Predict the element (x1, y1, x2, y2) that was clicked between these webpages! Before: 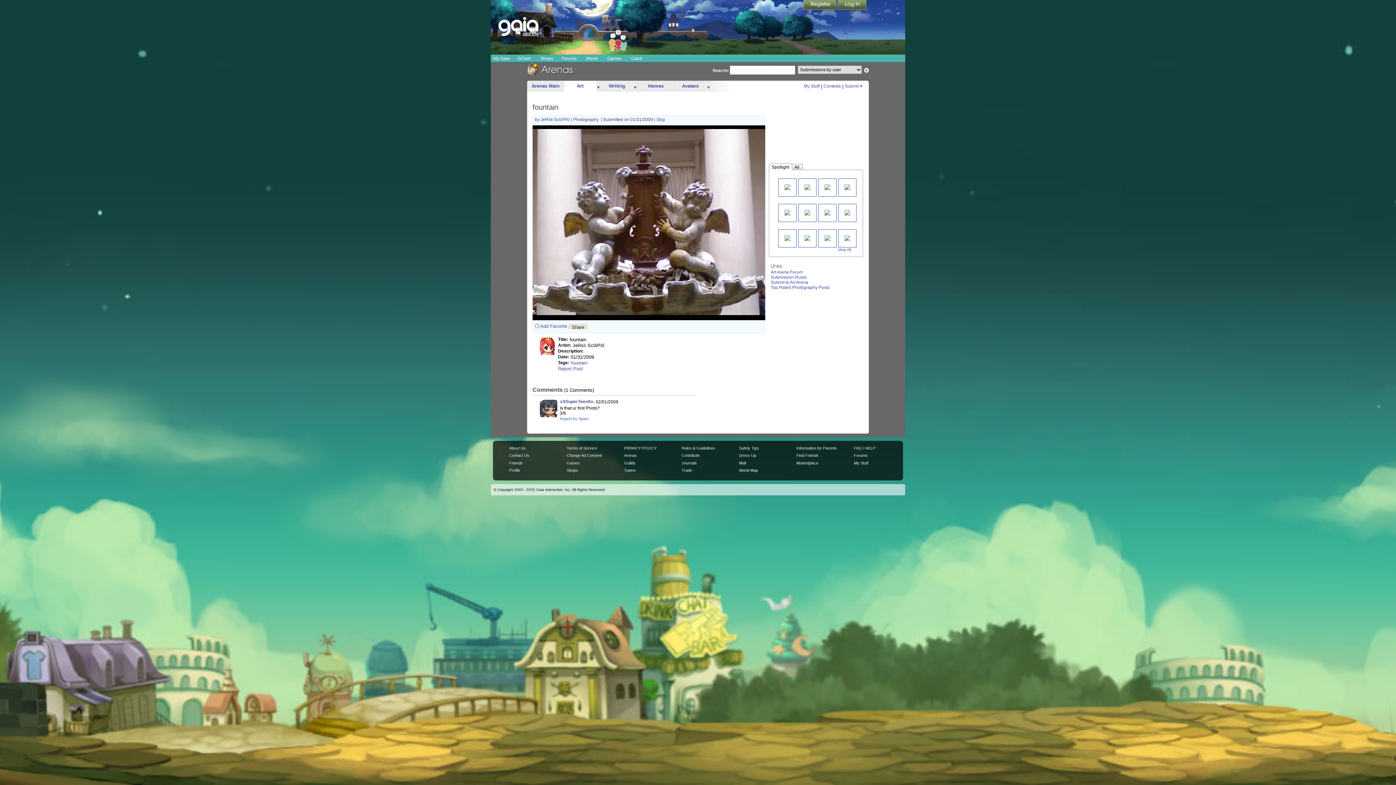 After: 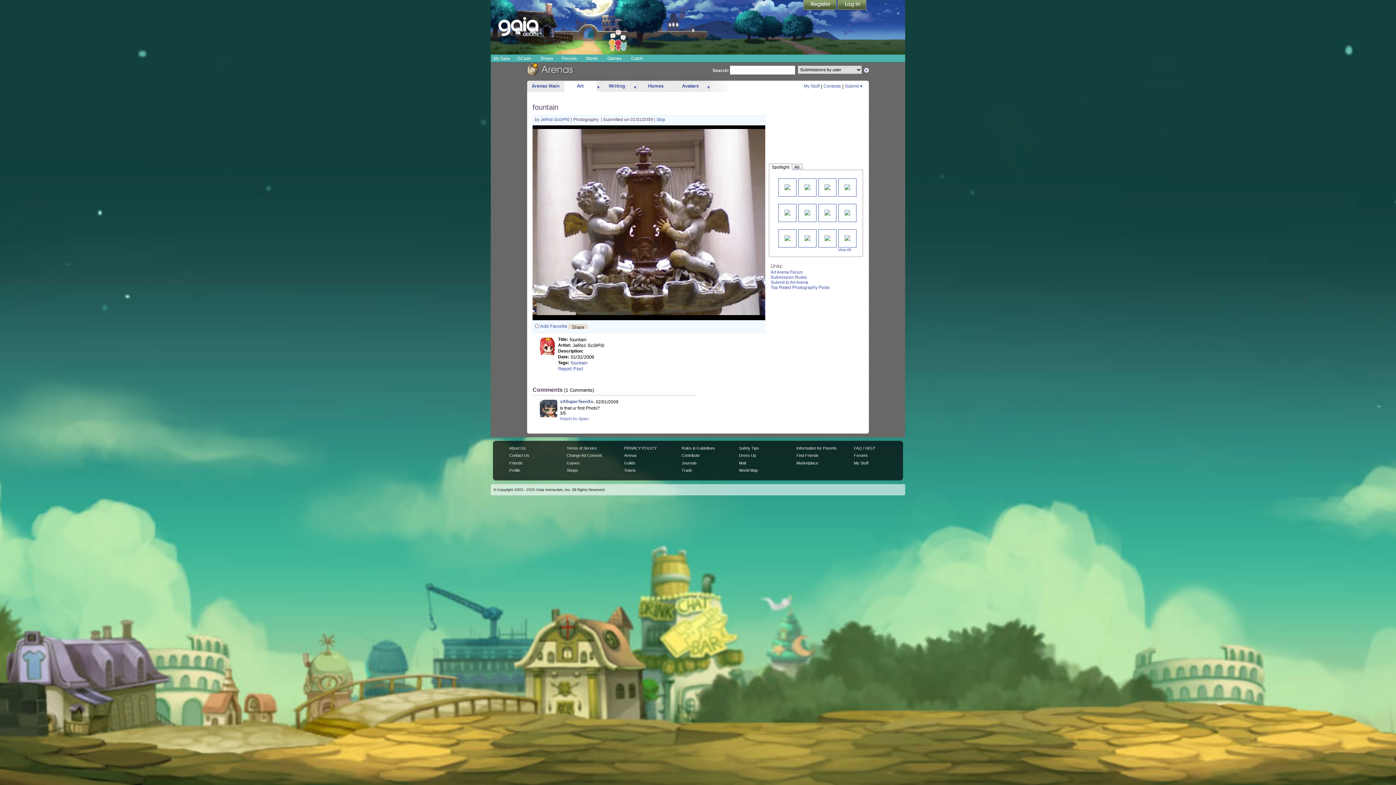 Action: label: Spotlight bbox: (769, 163, 792, 169)